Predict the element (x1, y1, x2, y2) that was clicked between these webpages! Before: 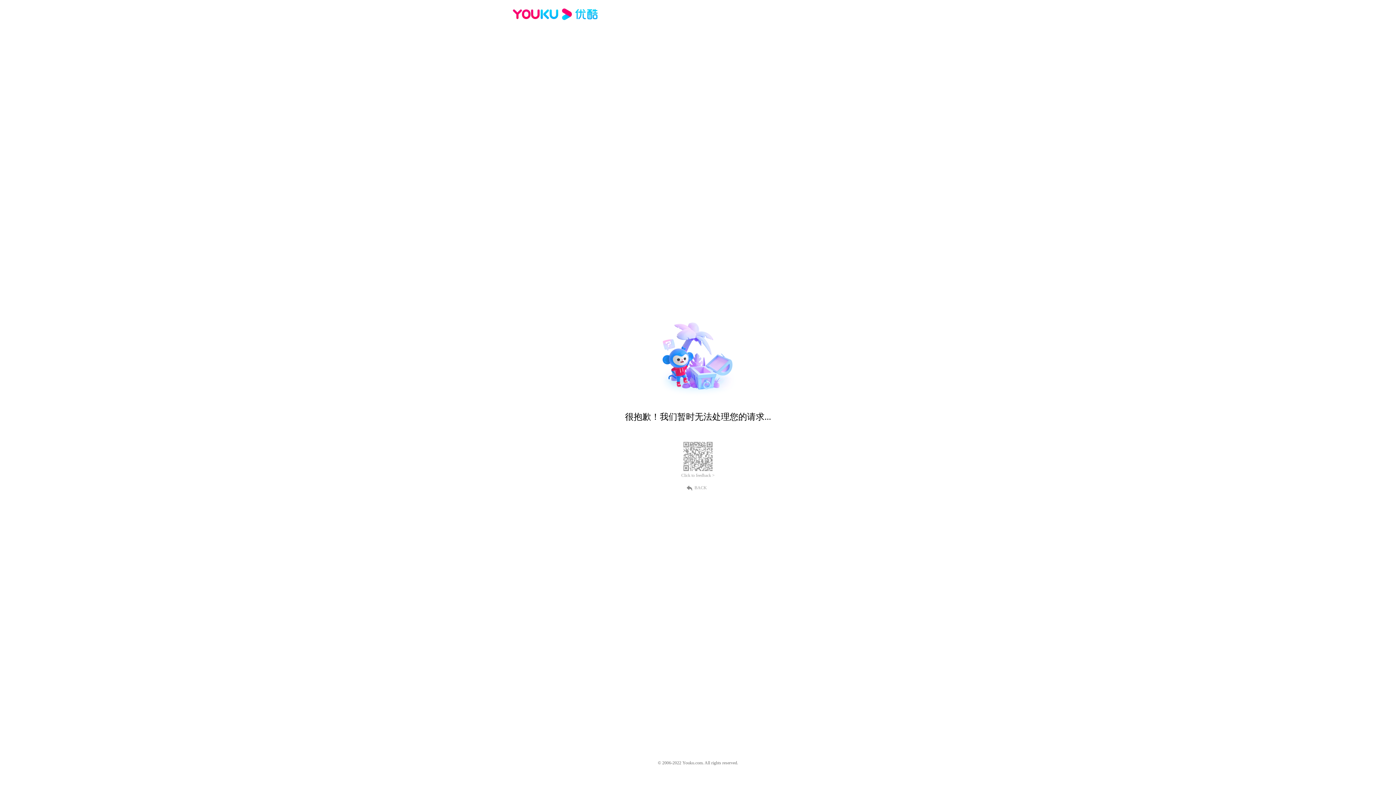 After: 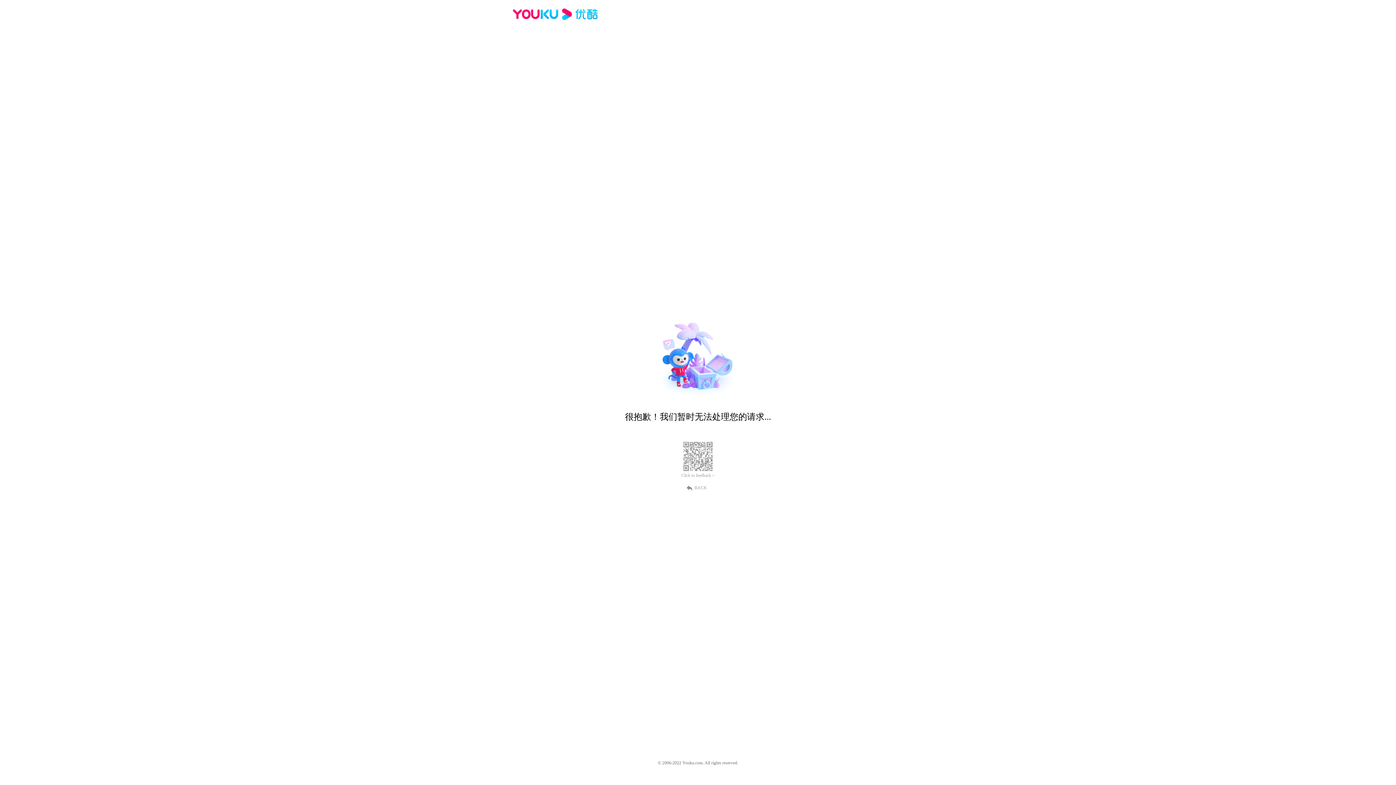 Action: bbox: (681, 473, 714, 478) label: Click to feedback >